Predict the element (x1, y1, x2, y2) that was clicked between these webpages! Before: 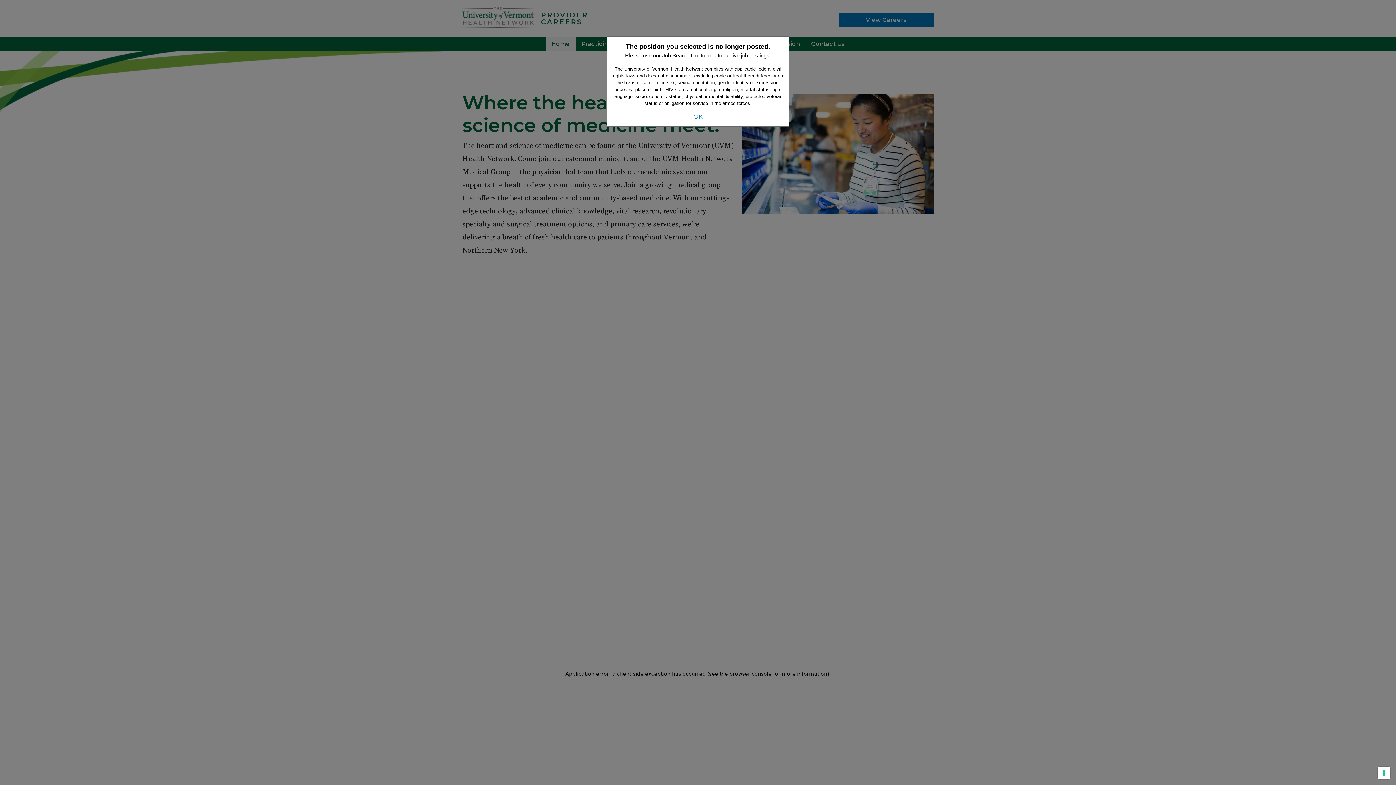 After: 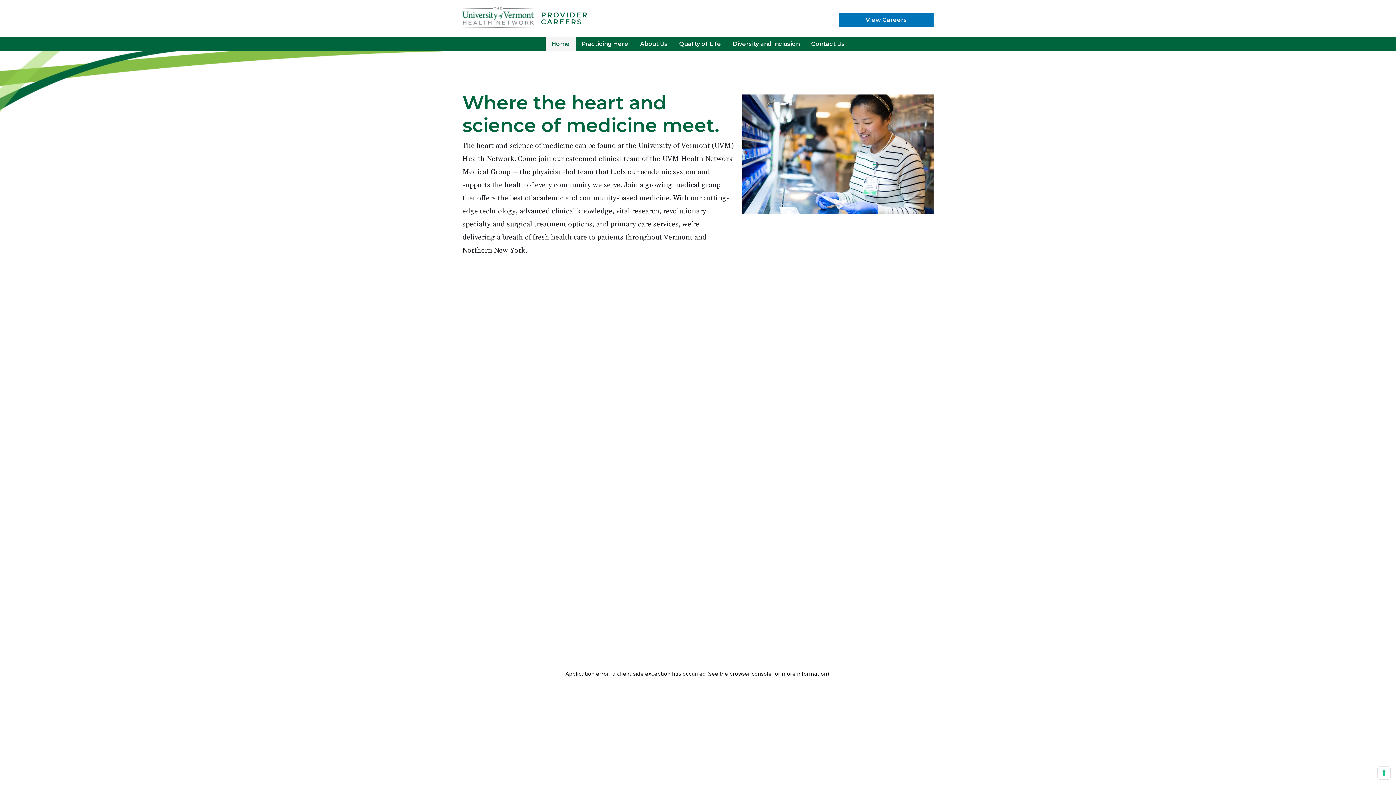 Action: label: OK bbox: (693, 113, 702, 120)